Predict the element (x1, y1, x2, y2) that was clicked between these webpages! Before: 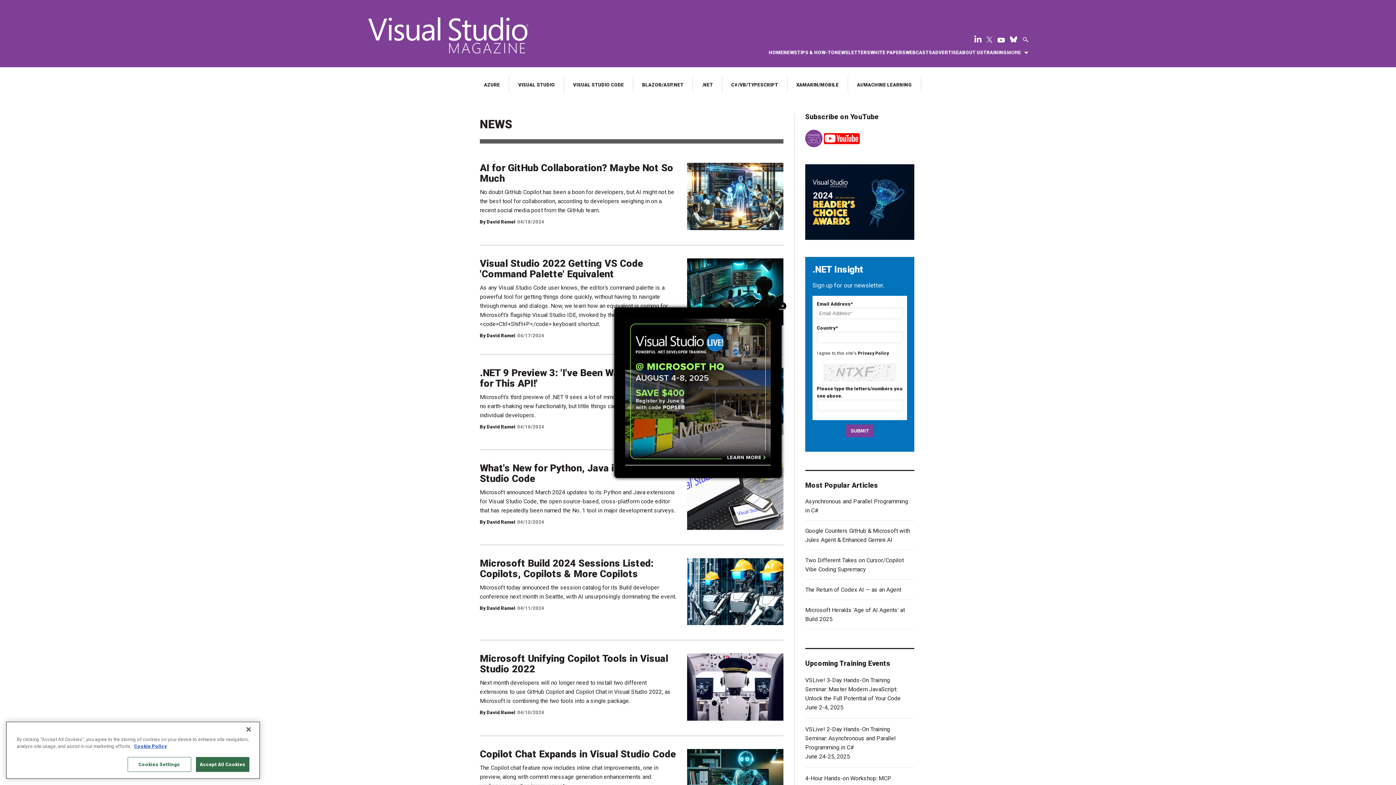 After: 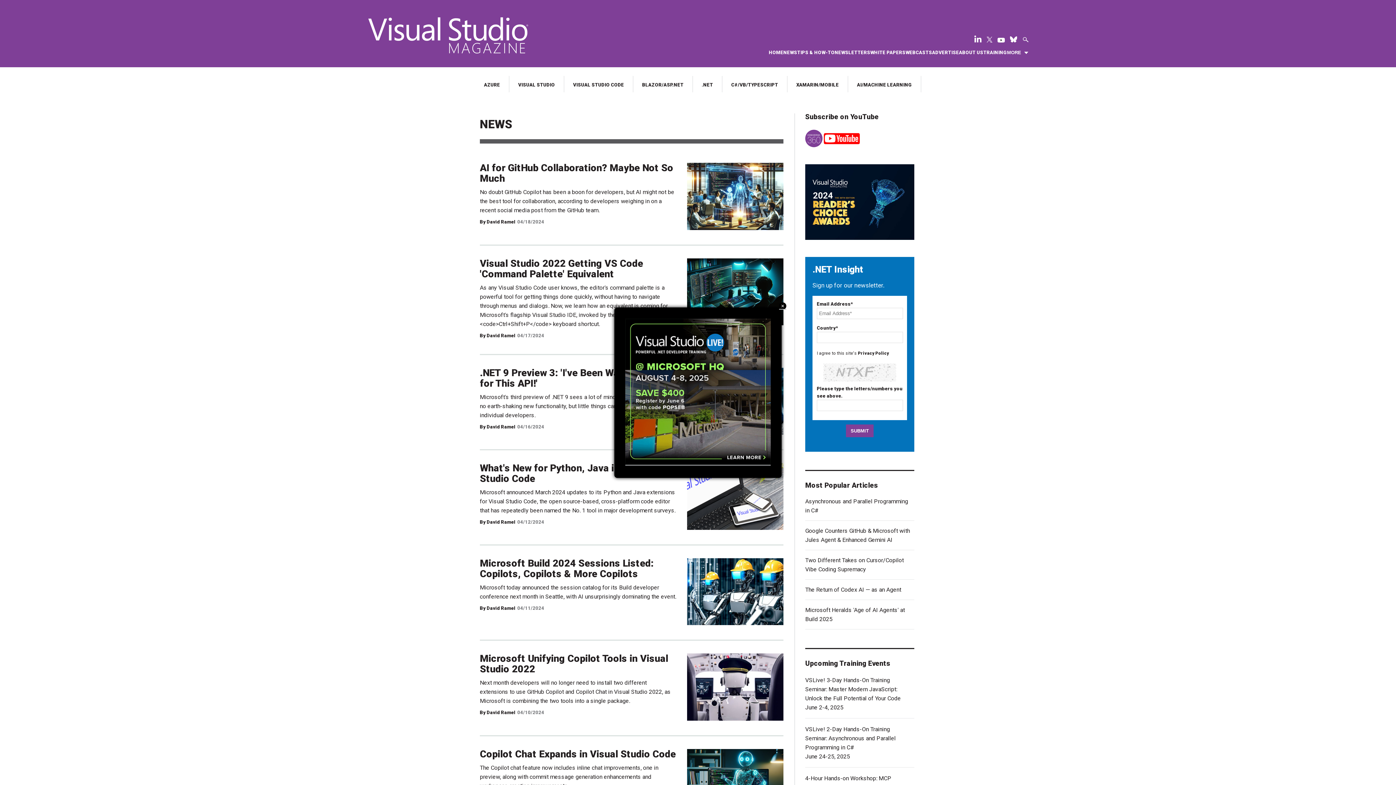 Action: bbox: (240, 721, 256, 737) label: Close